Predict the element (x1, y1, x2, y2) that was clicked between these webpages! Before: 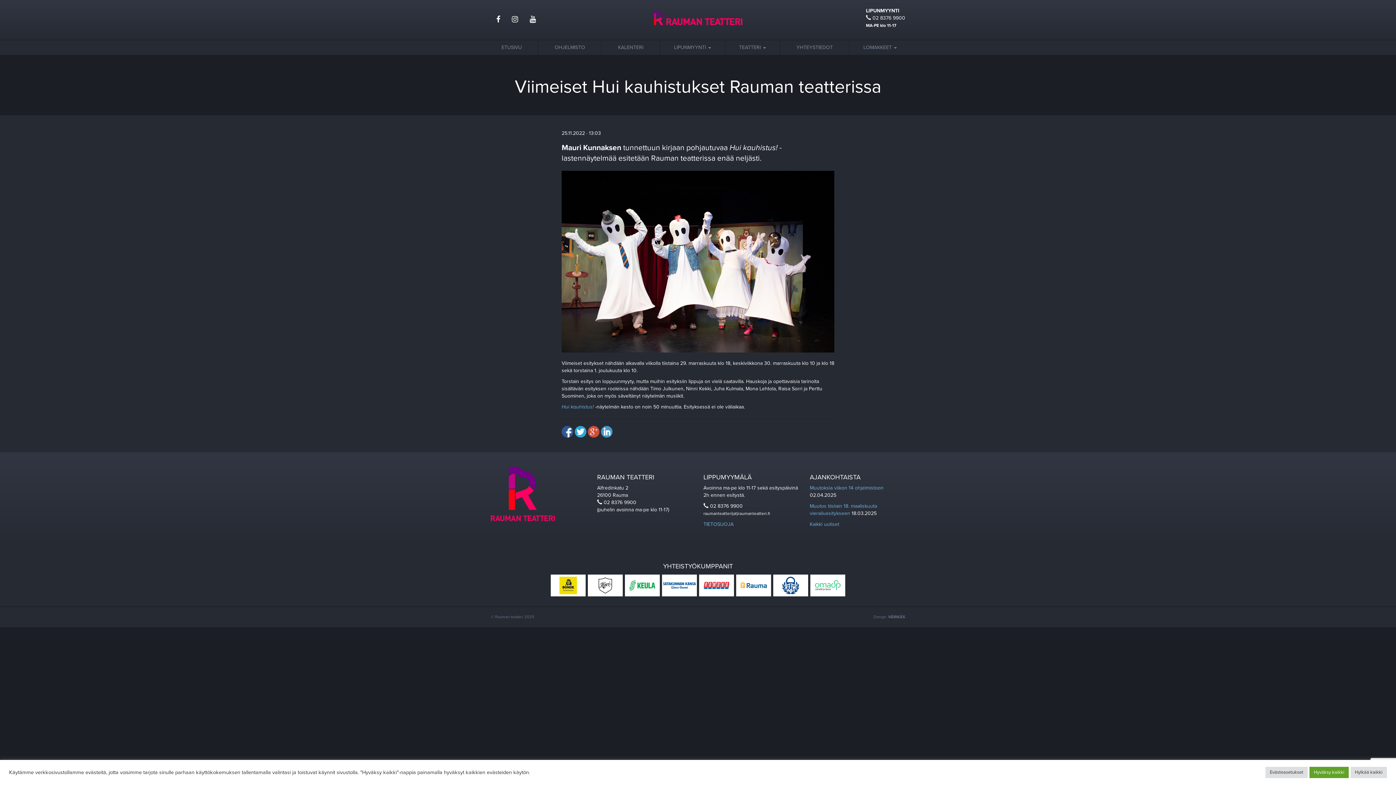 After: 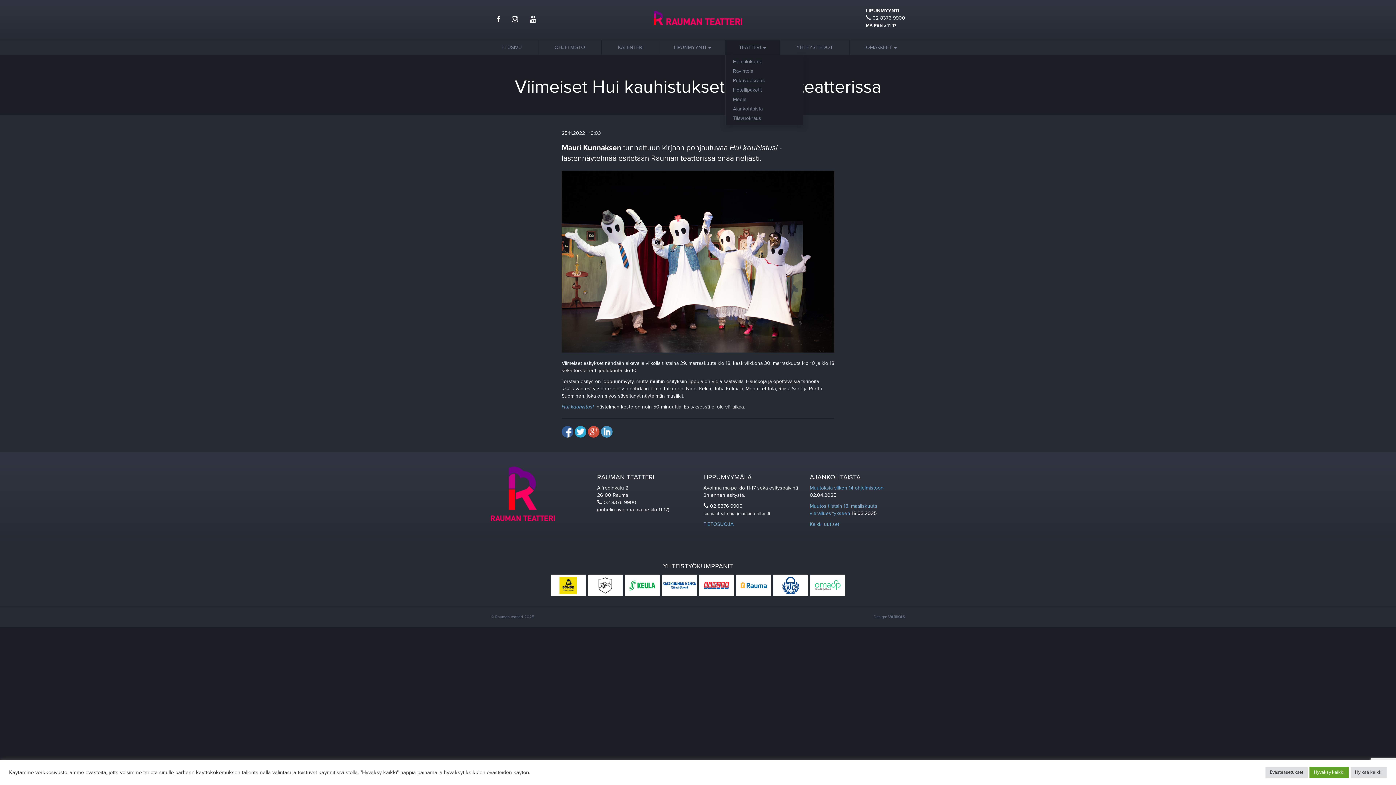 Action: bbox: (725, 40, 780, 54) label: TEATTERI 